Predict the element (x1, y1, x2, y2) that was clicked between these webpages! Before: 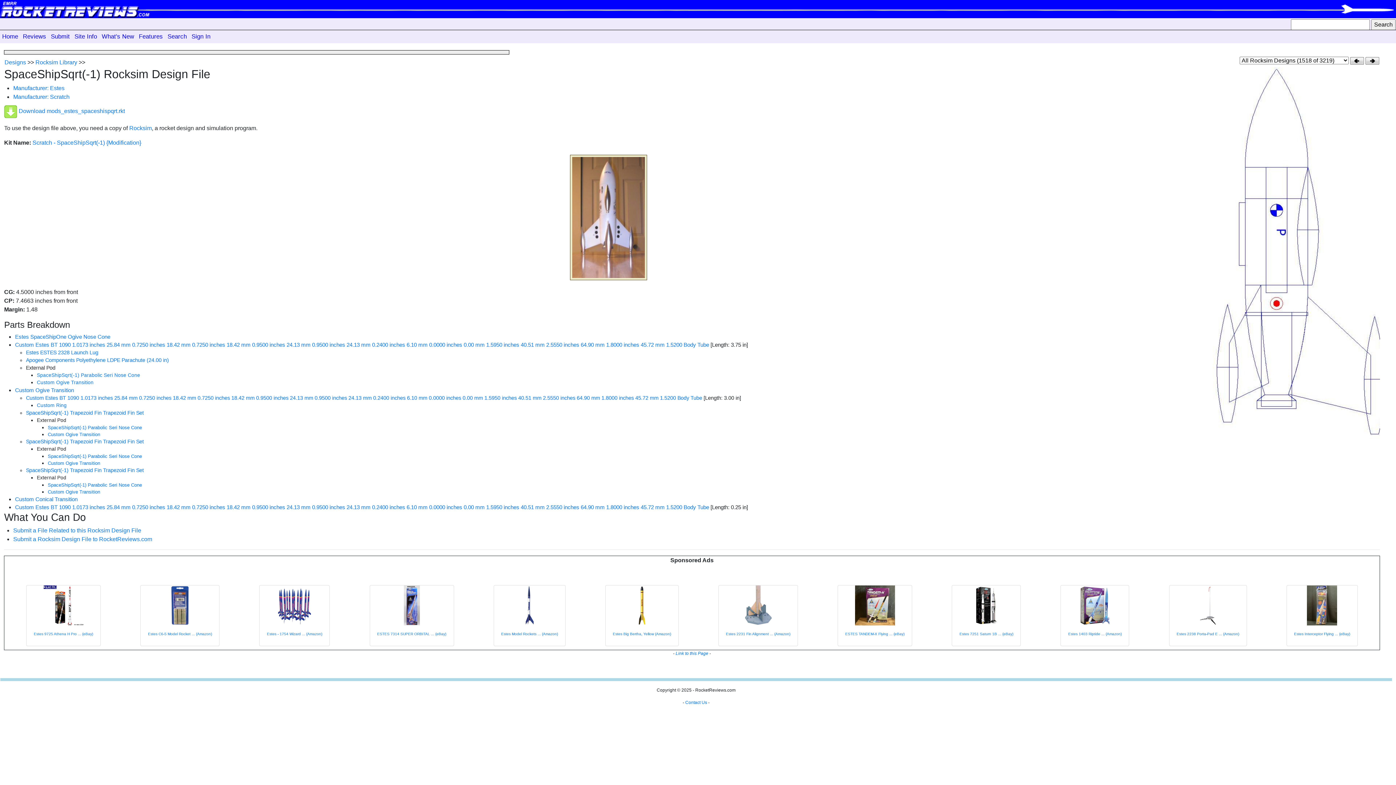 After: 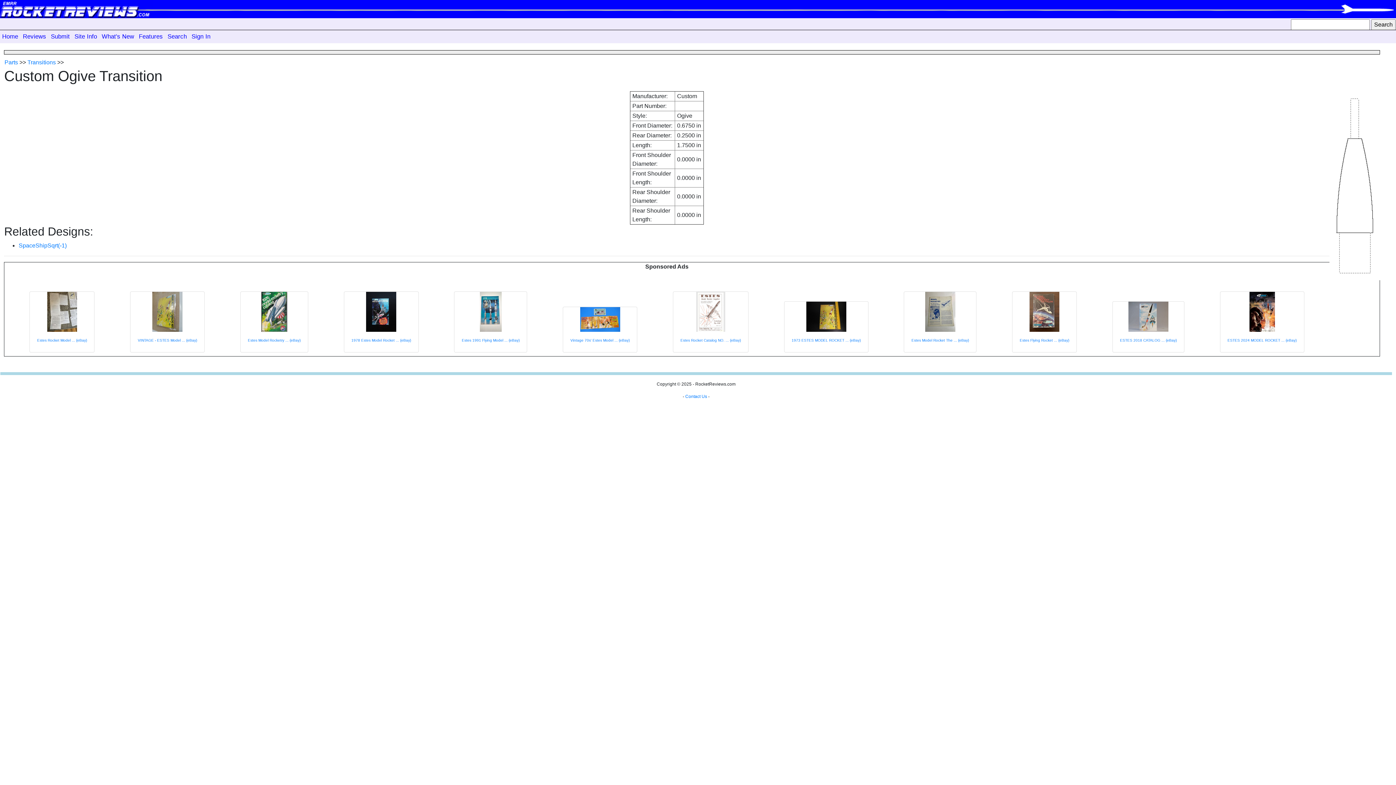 Action: label: Custom Ogive Transition bbox: (36, 380, 93, 385)